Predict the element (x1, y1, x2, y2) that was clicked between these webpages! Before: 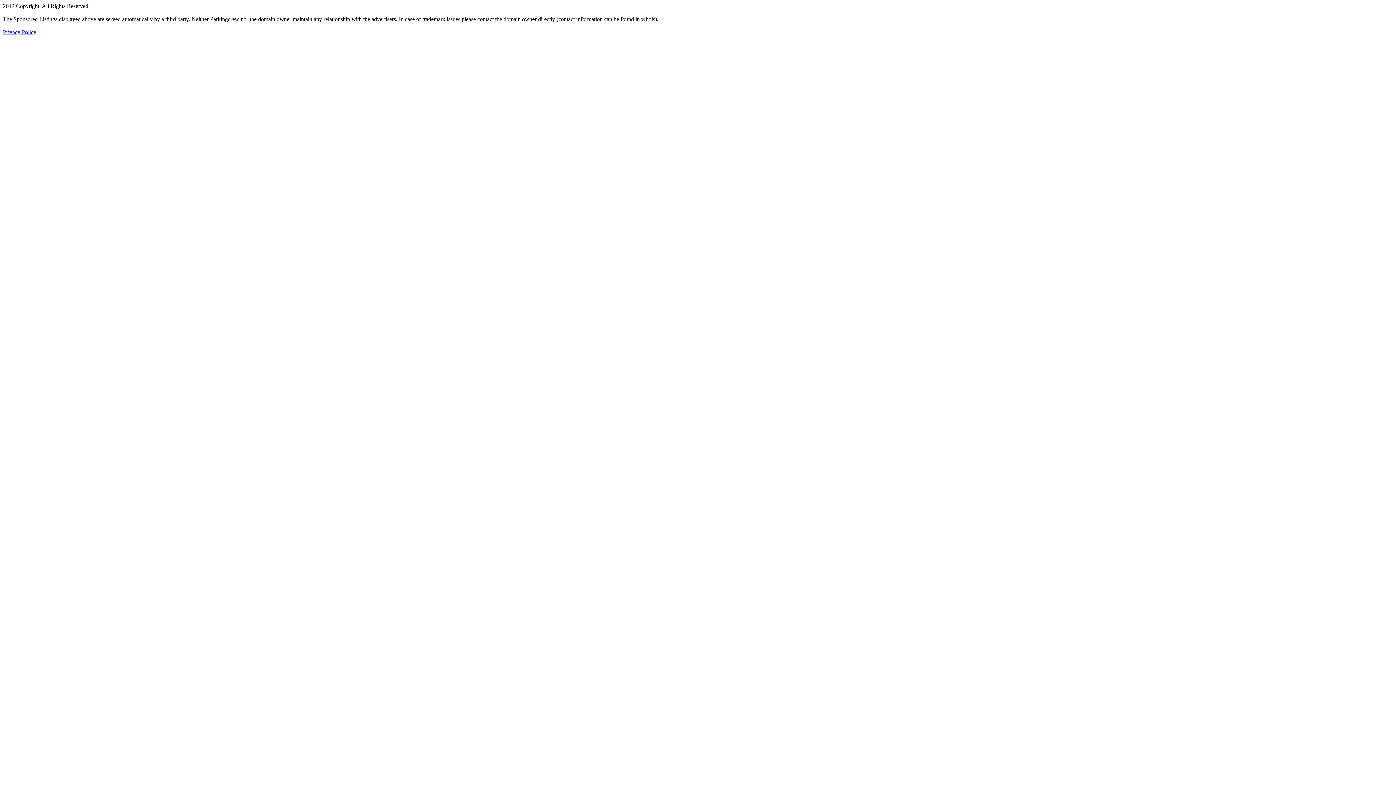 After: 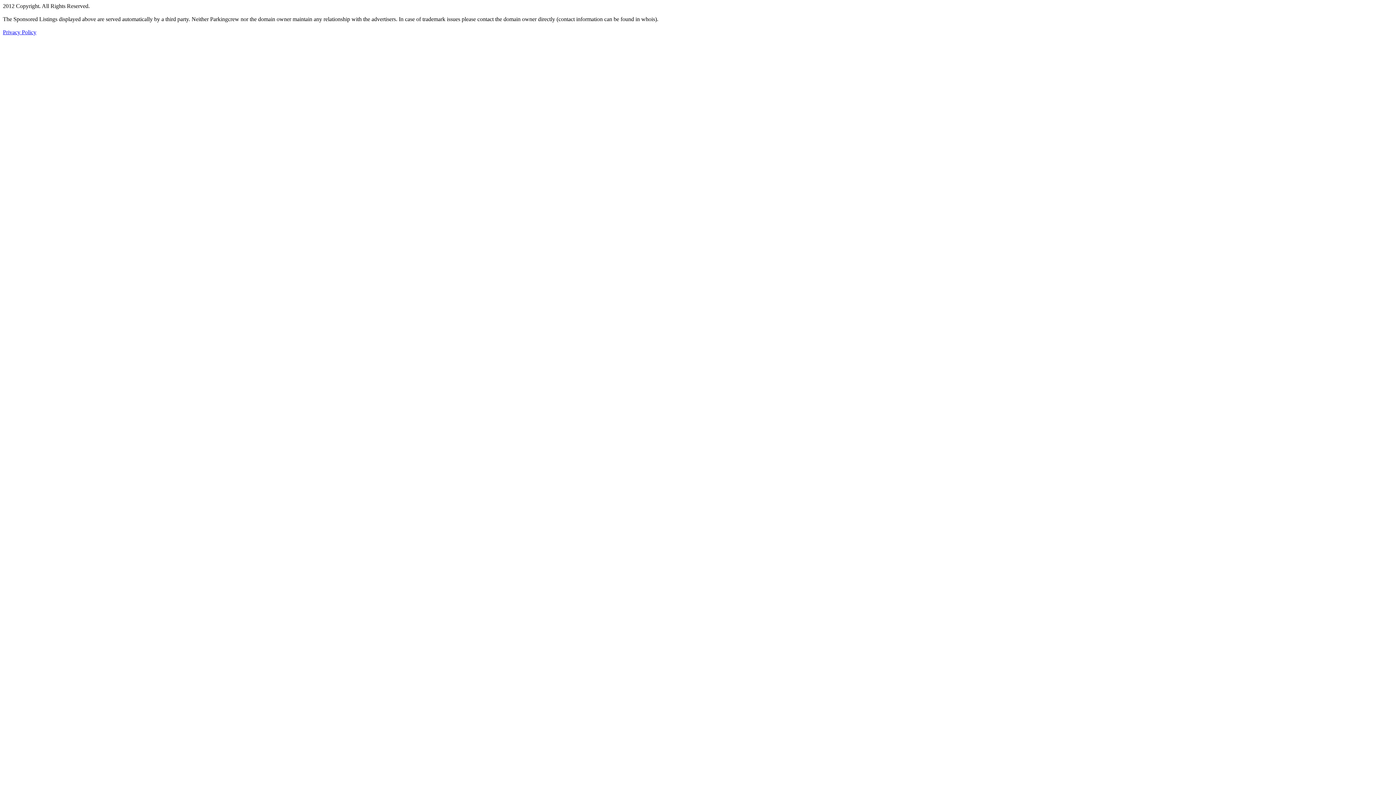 Action: bbox: (2, 29, 36, 35) label: Privacy Policy